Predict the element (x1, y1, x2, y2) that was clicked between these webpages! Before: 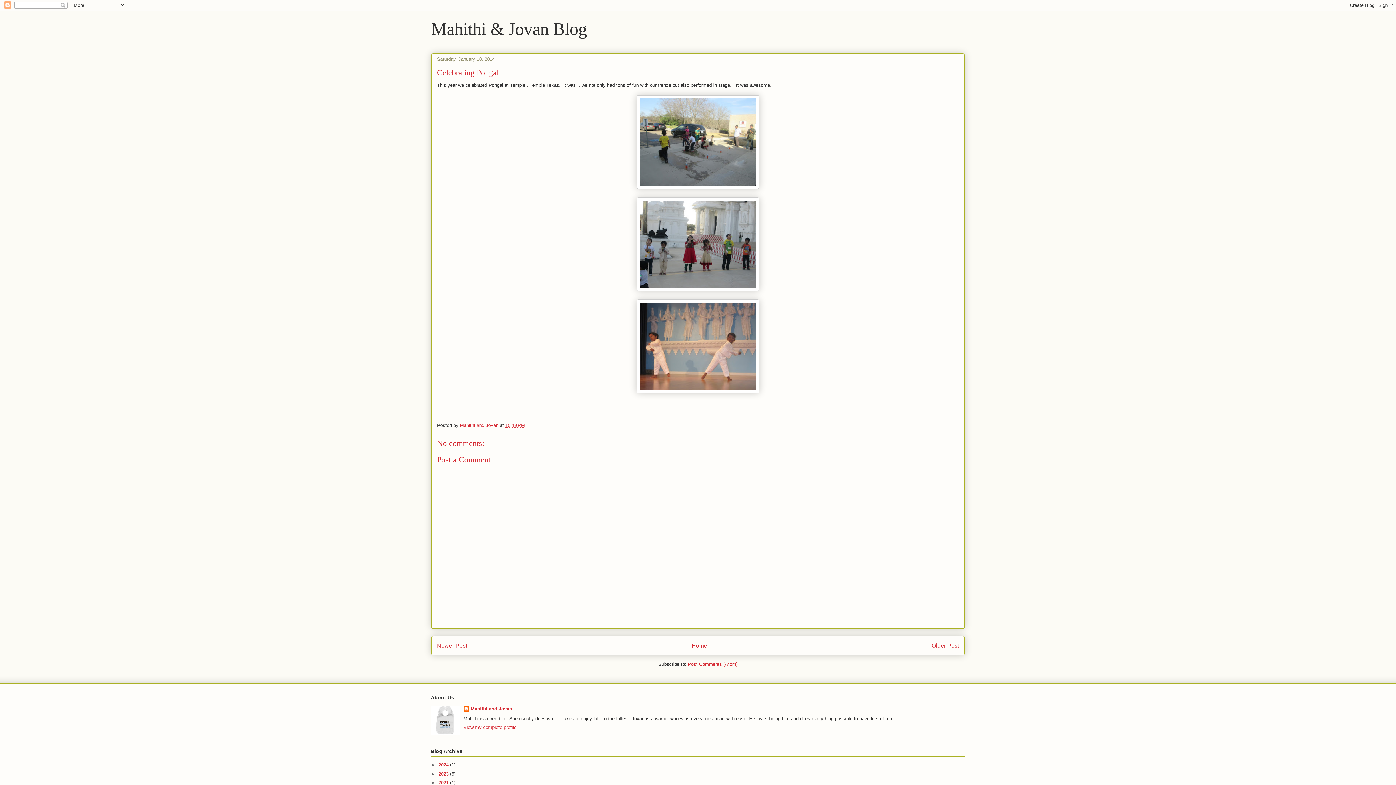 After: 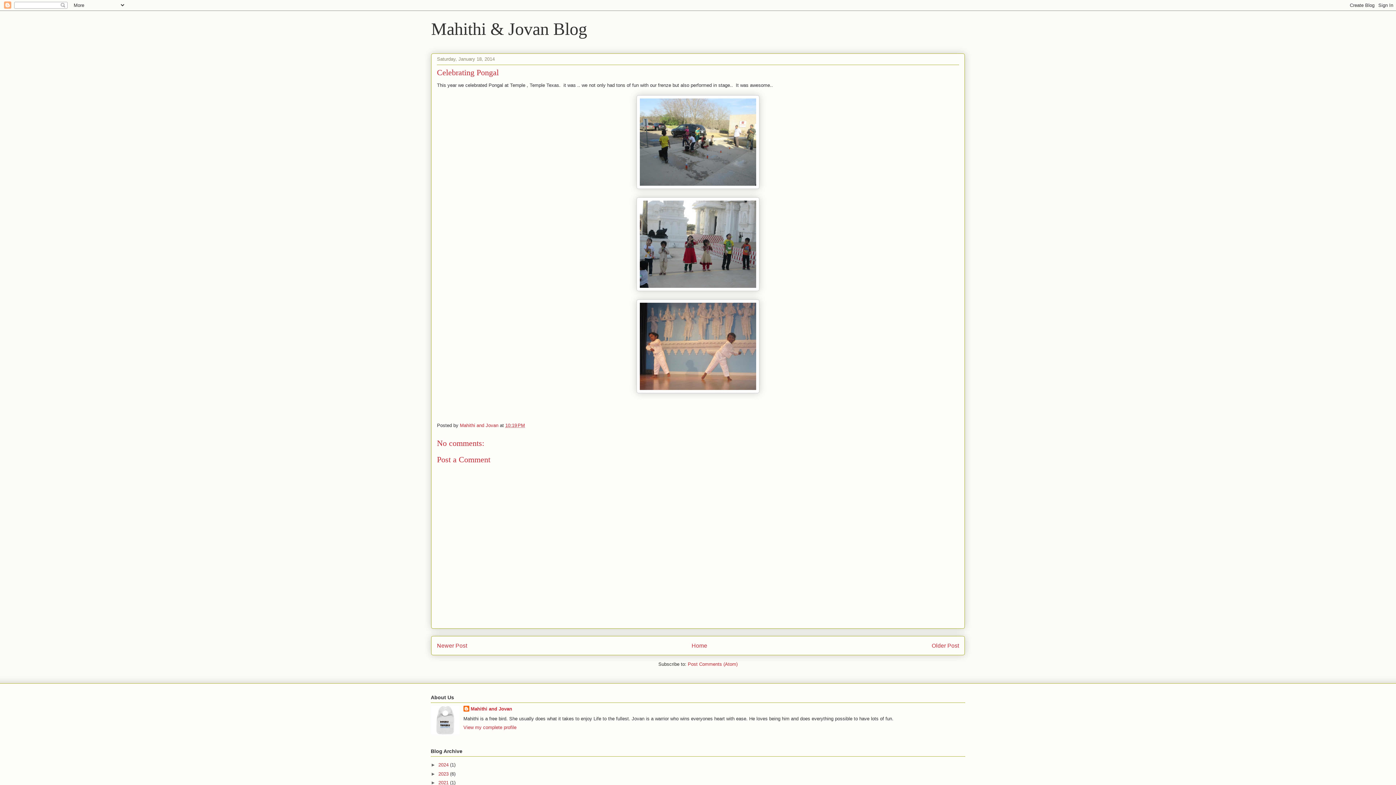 Action: bbox: (505, 422, 525, 428) label: 10:19 PM